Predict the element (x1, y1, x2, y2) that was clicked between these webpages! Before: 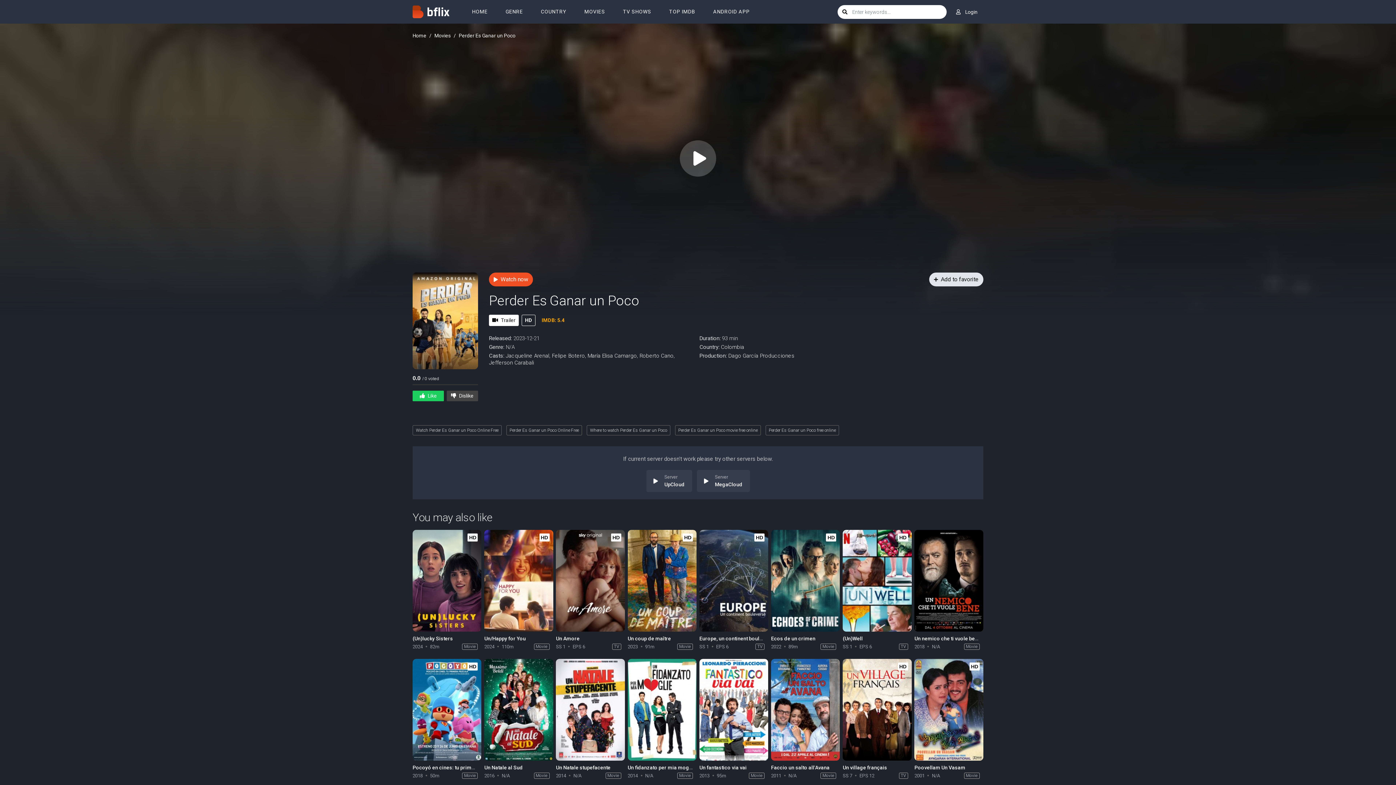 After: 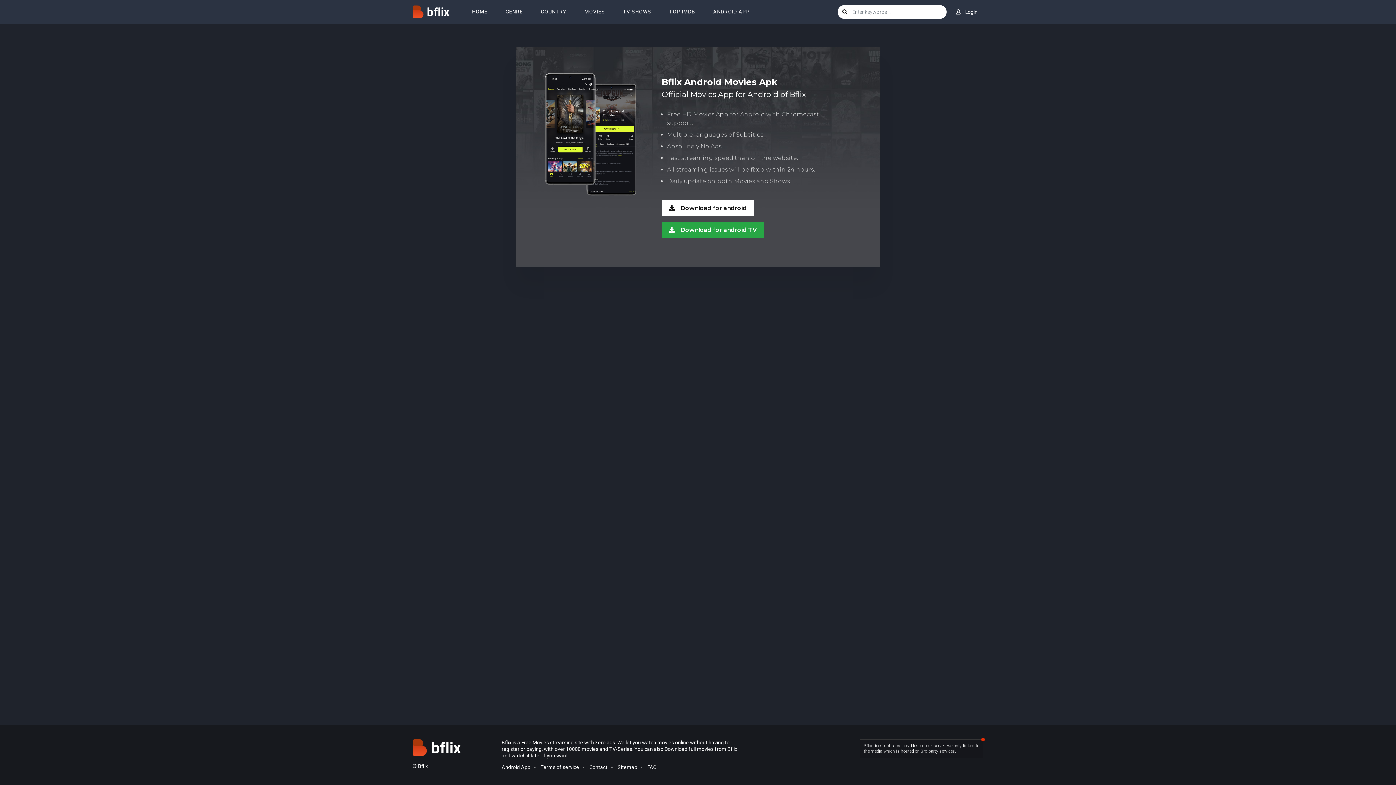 Action: bbox: (706, 0, 757, 23) label: ANDROID APP